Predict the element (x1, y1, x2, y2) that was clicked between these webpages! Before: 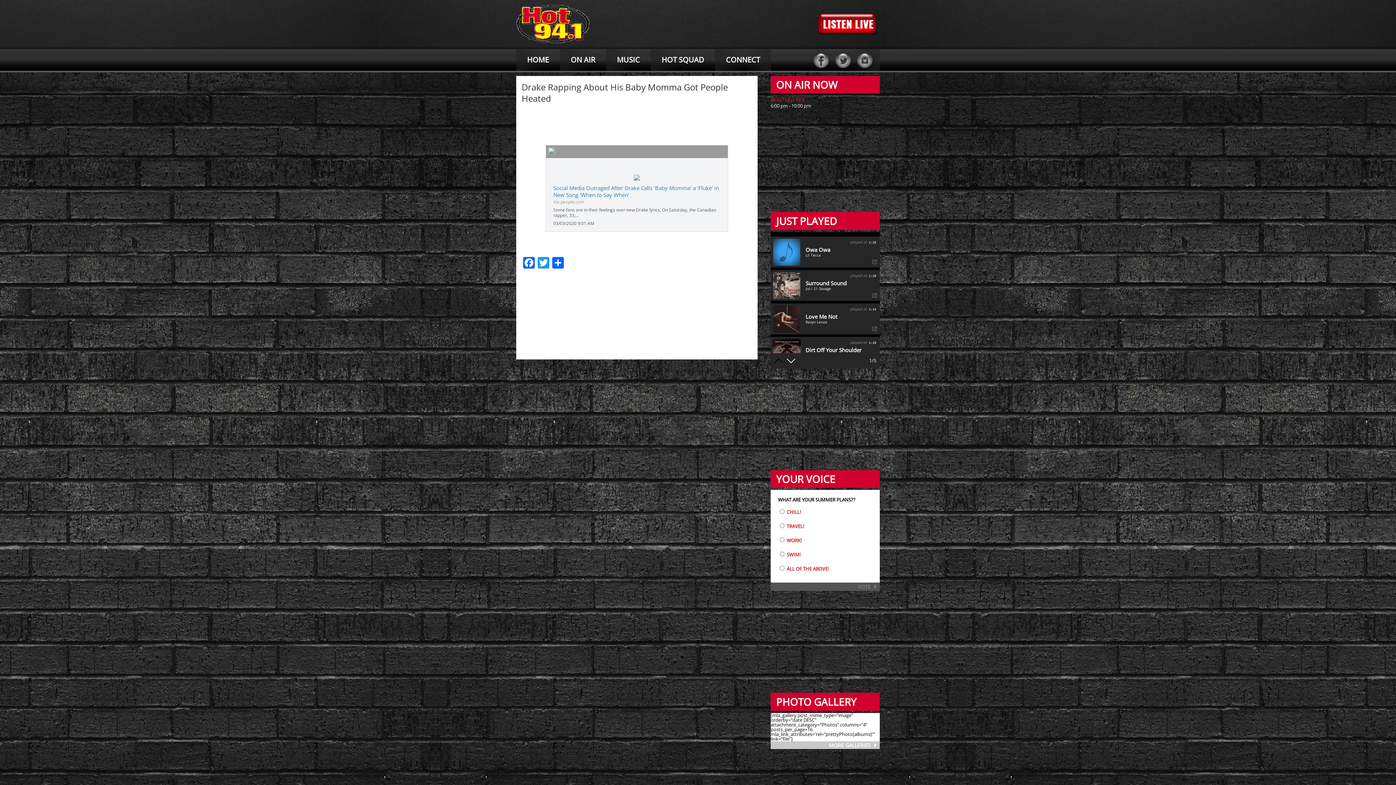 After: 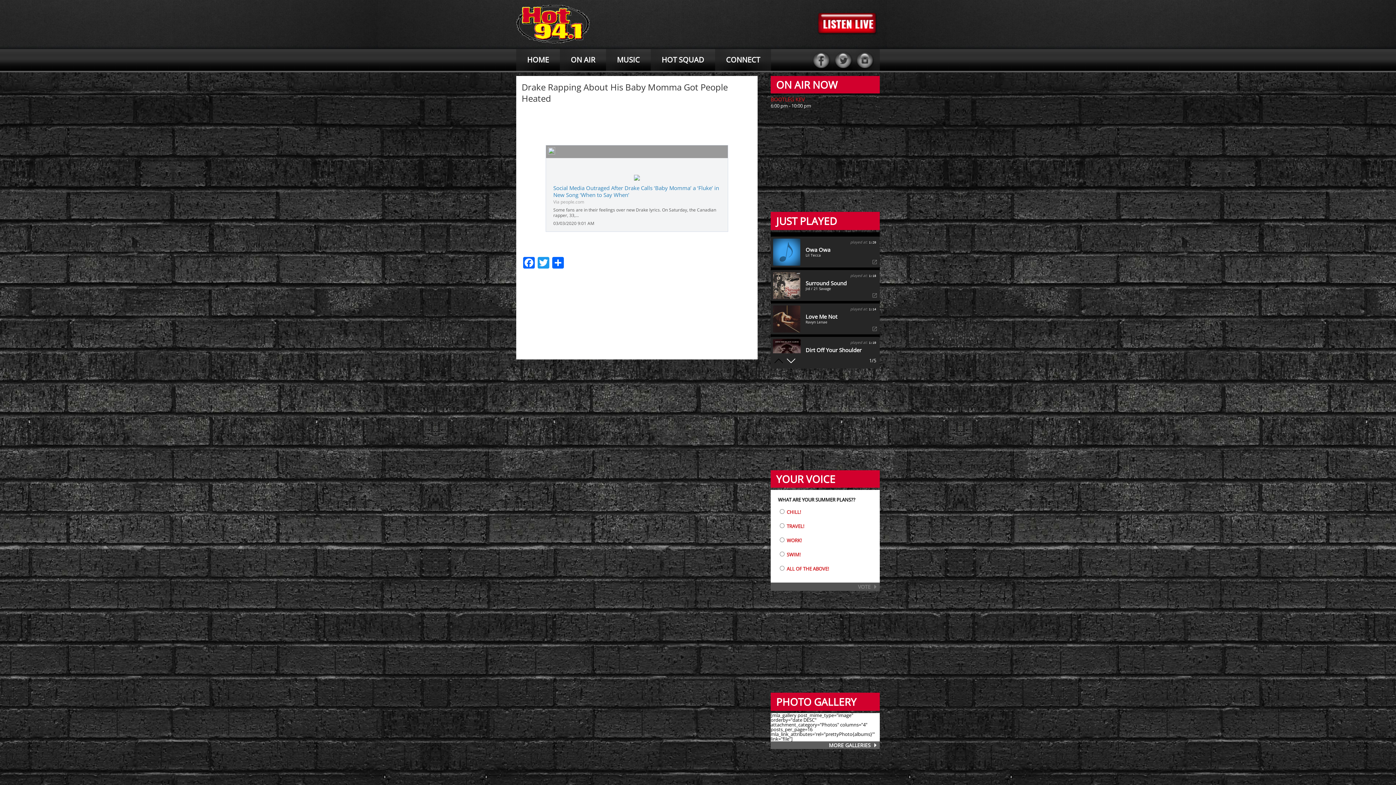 Action: bbox: (770, 741, 880, 749) label: MORE GALLERIES